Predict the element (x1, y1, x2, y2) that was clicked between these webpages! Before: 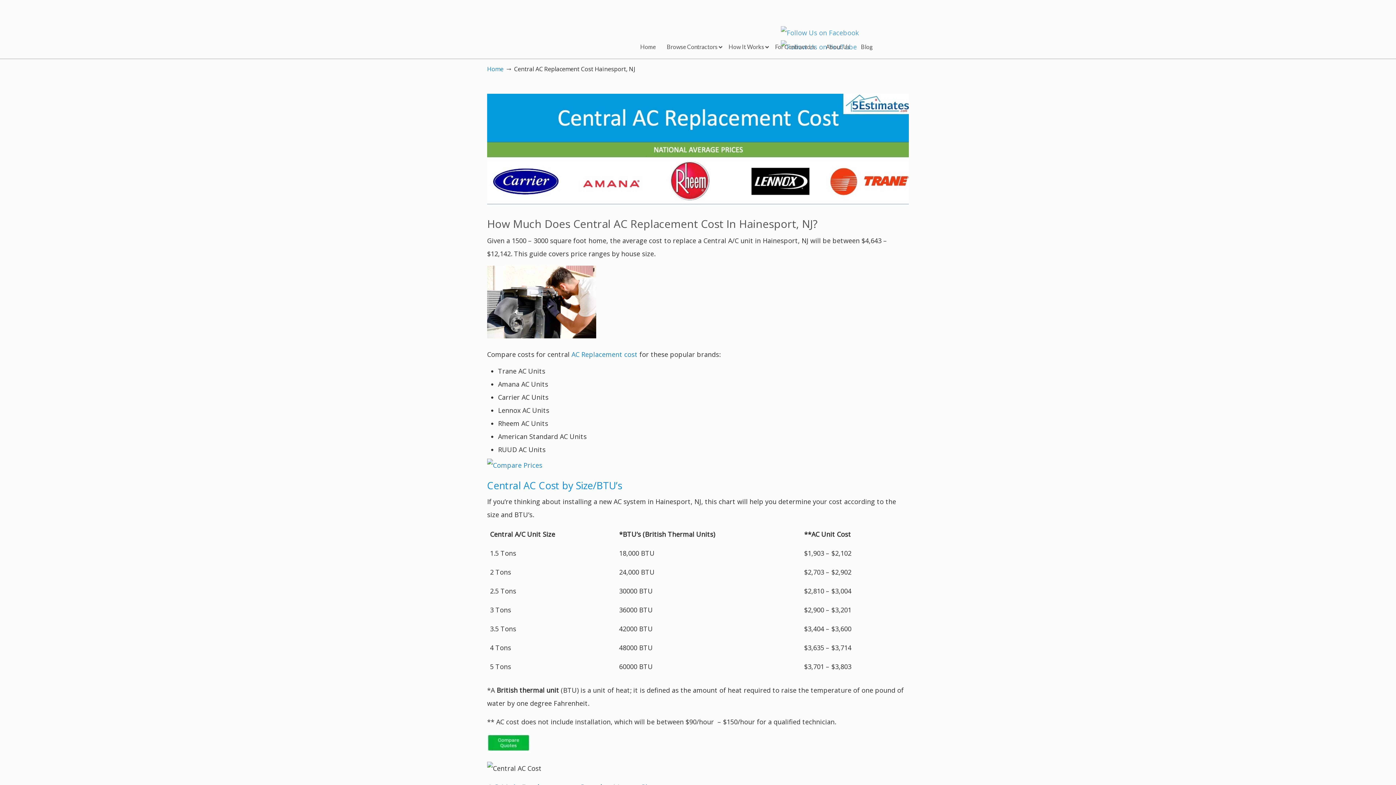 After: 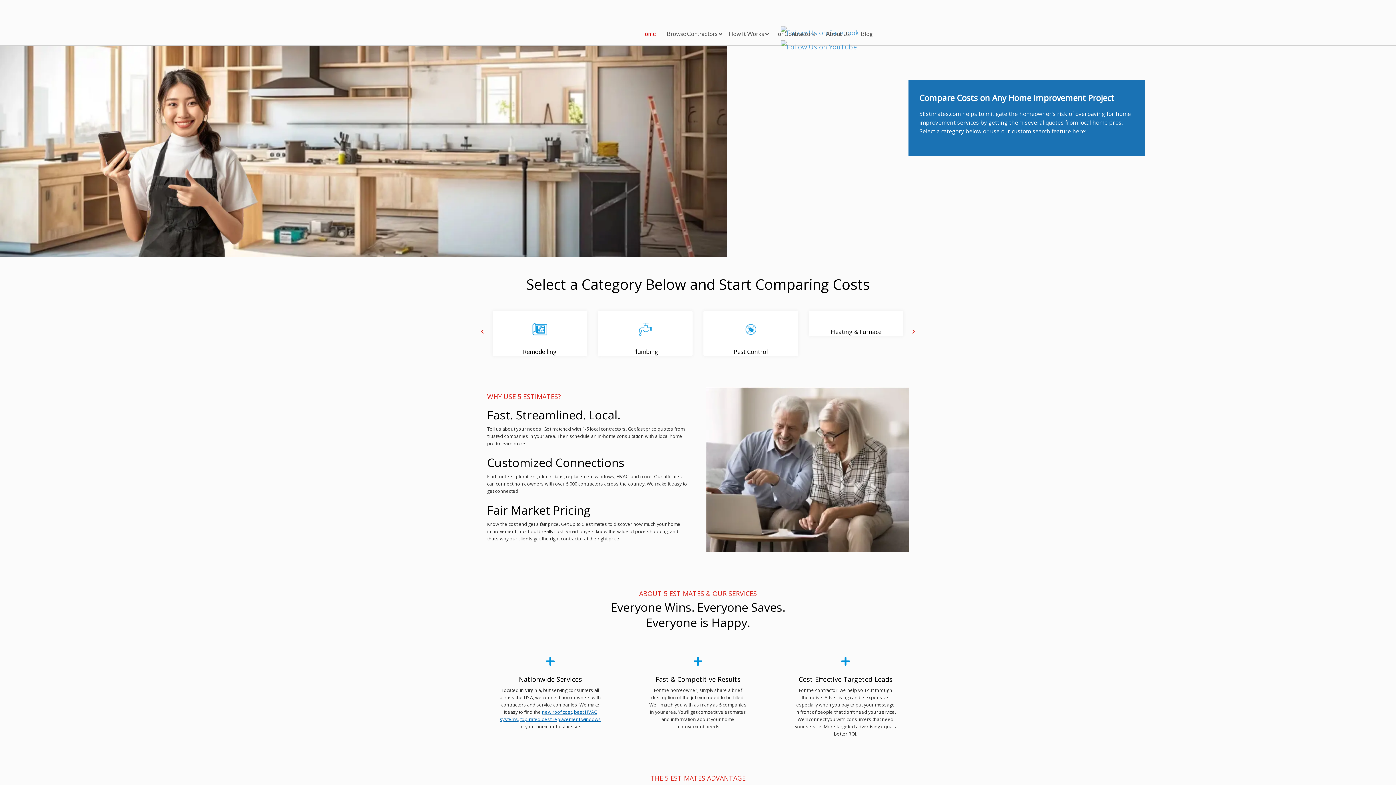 Action: bbox: (487, 65, 503, 73) label: Home